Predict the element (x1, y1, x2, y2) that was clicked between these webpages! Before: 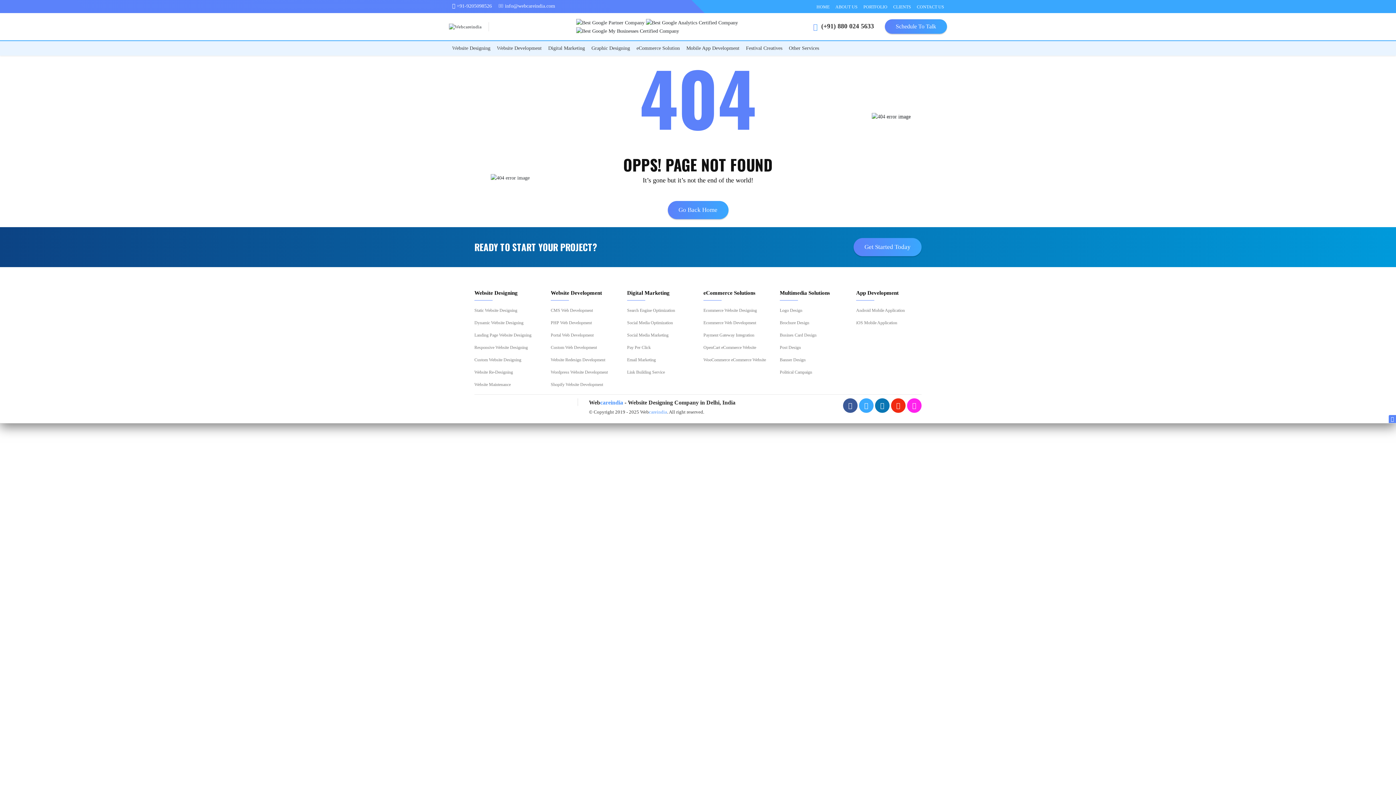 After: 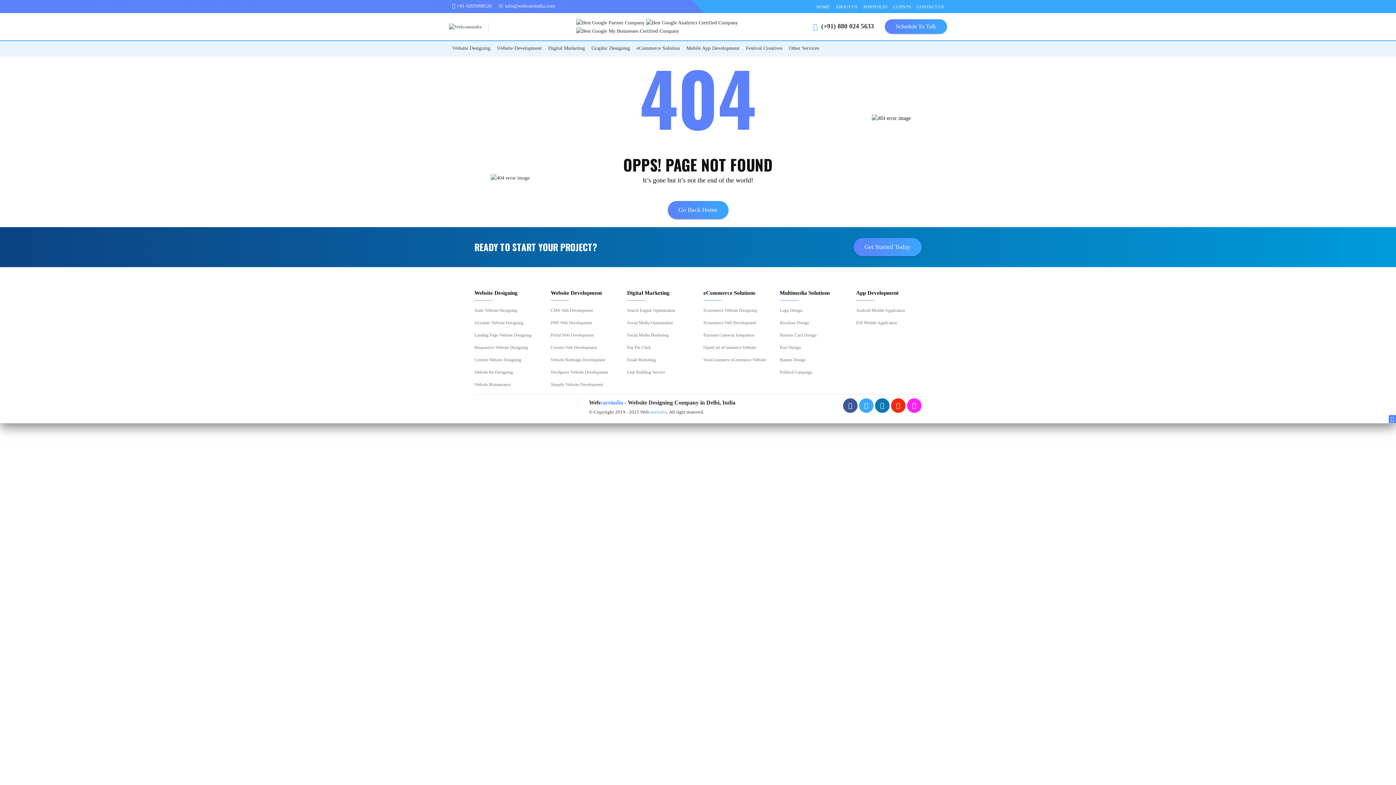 Action: bbox: (843, 398, 857, 413)